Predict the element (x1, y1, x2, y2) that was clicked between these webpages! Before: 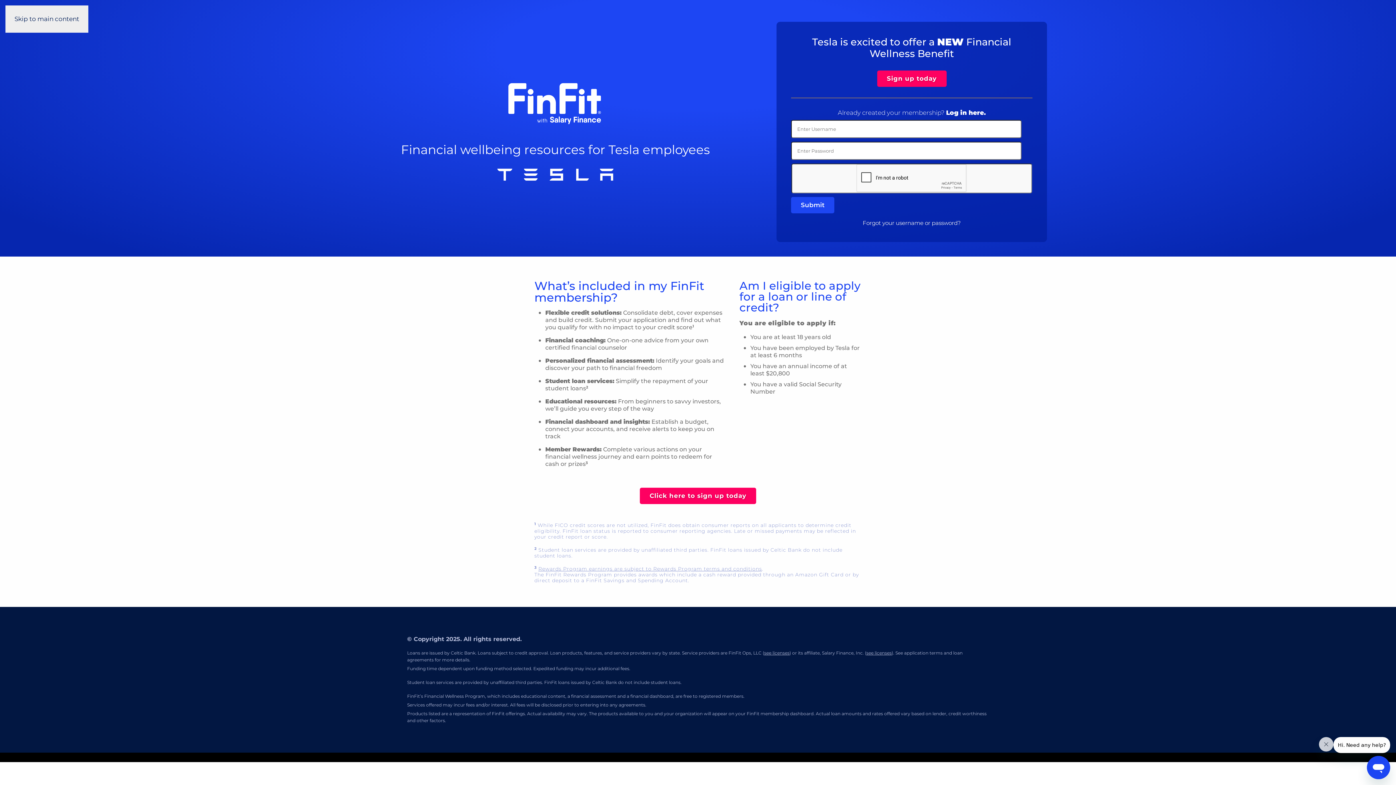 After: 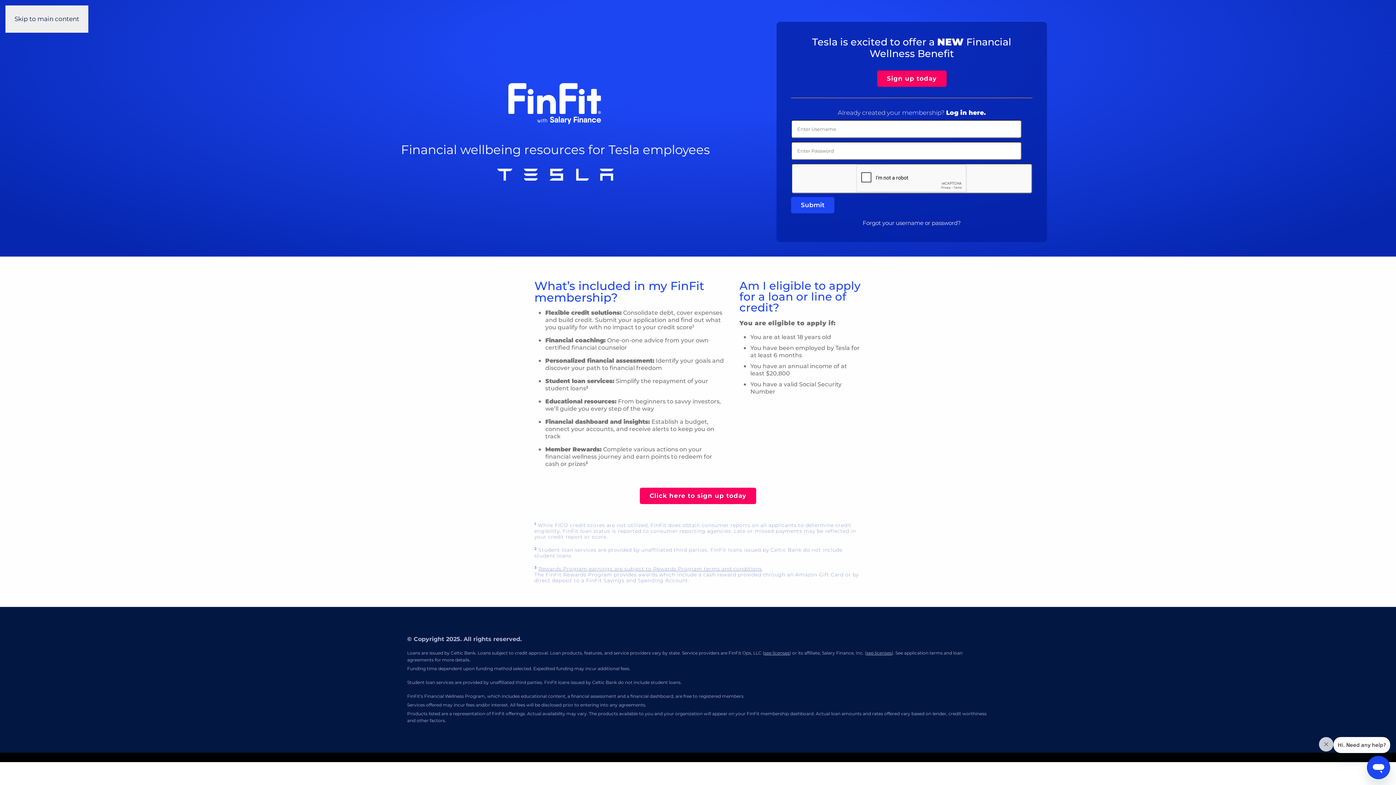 Action: bbox: (14, 15, 79, 22) label: Skip to main content